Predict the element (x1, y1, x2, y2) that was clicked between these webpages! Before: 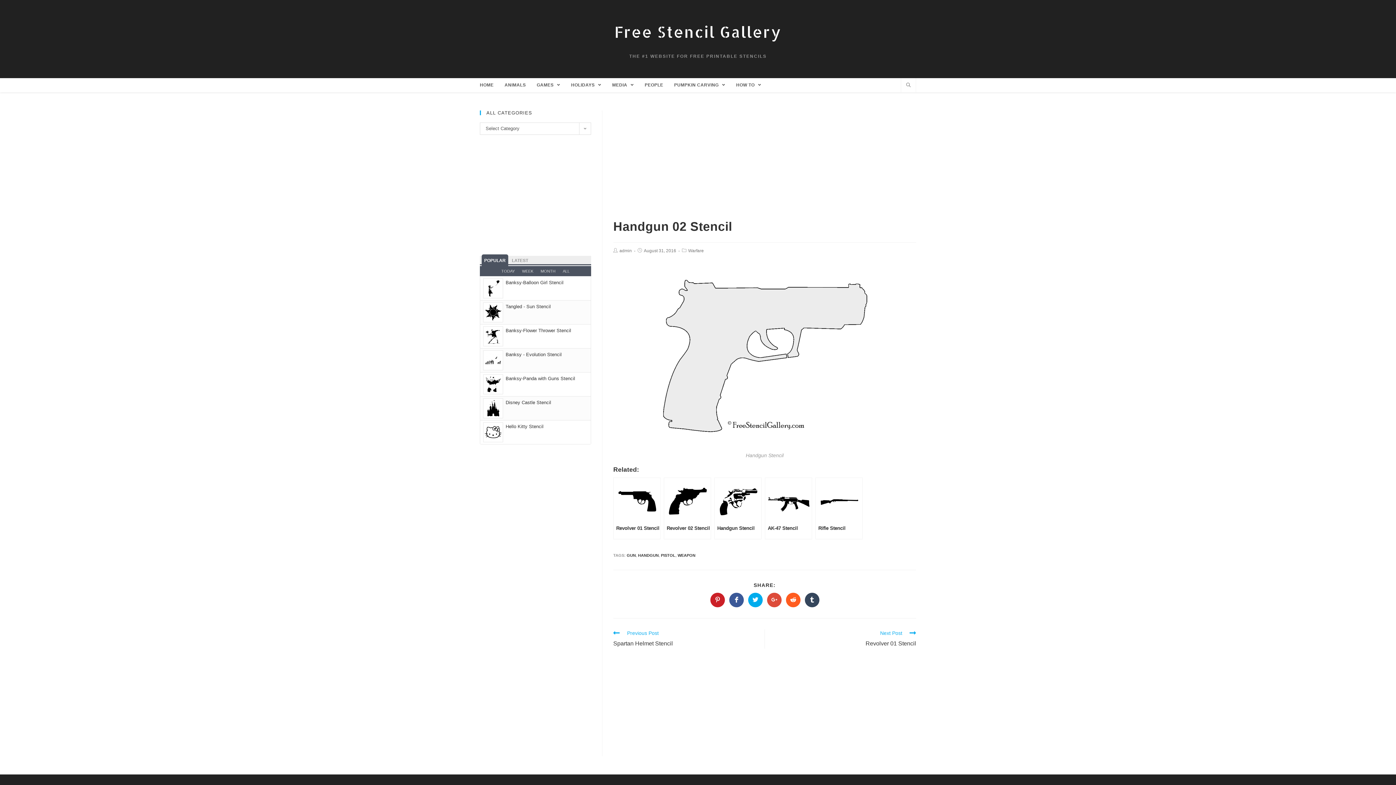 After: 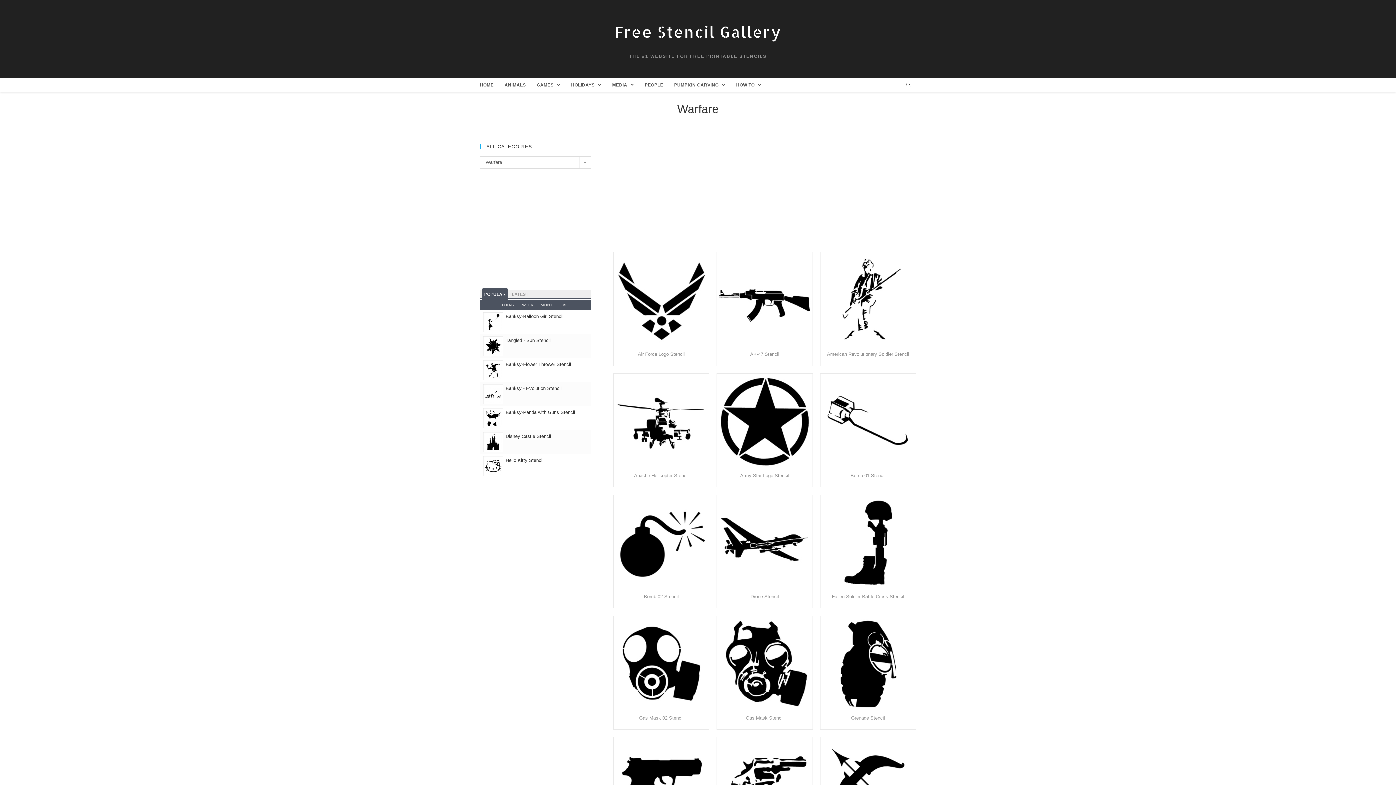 Action: label: Warfare bbox: (688, 248, 704, 253)